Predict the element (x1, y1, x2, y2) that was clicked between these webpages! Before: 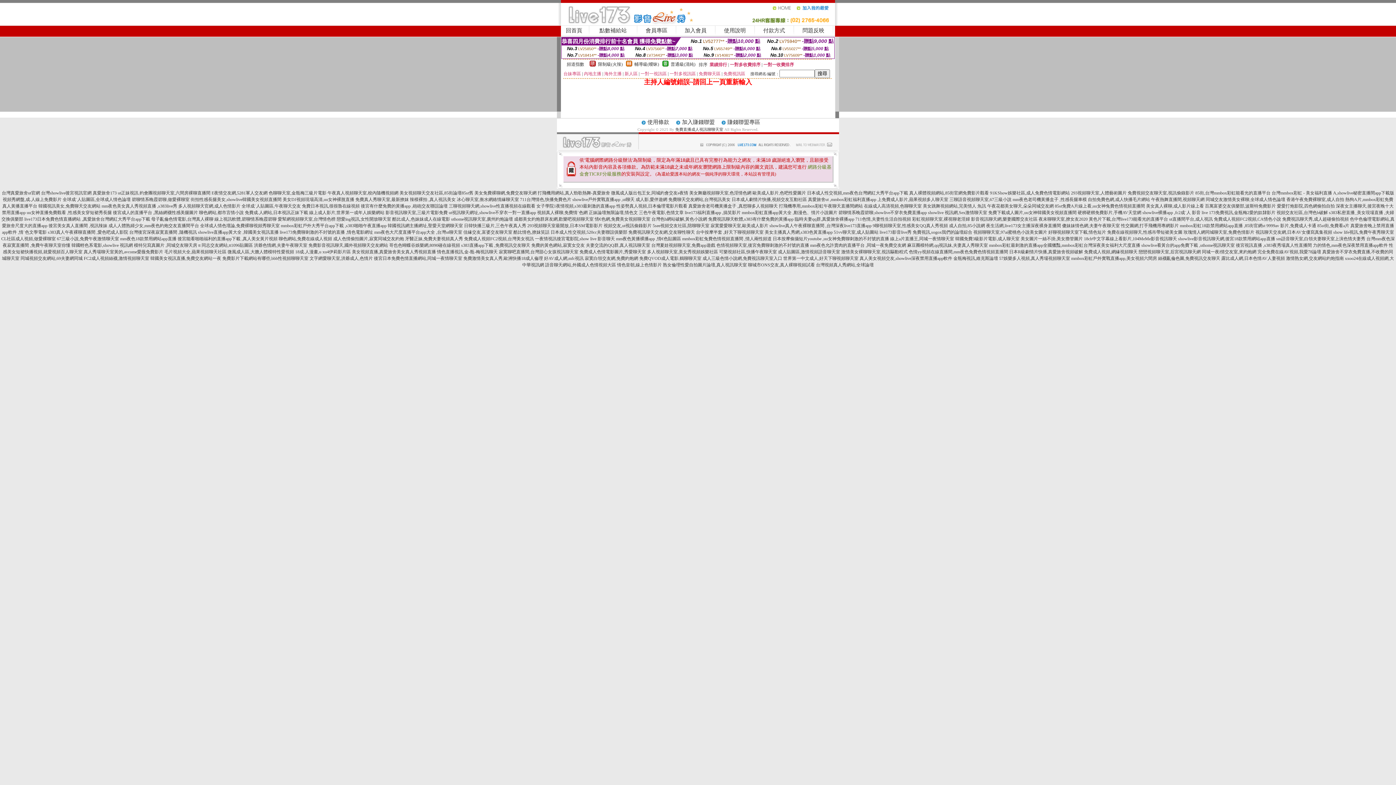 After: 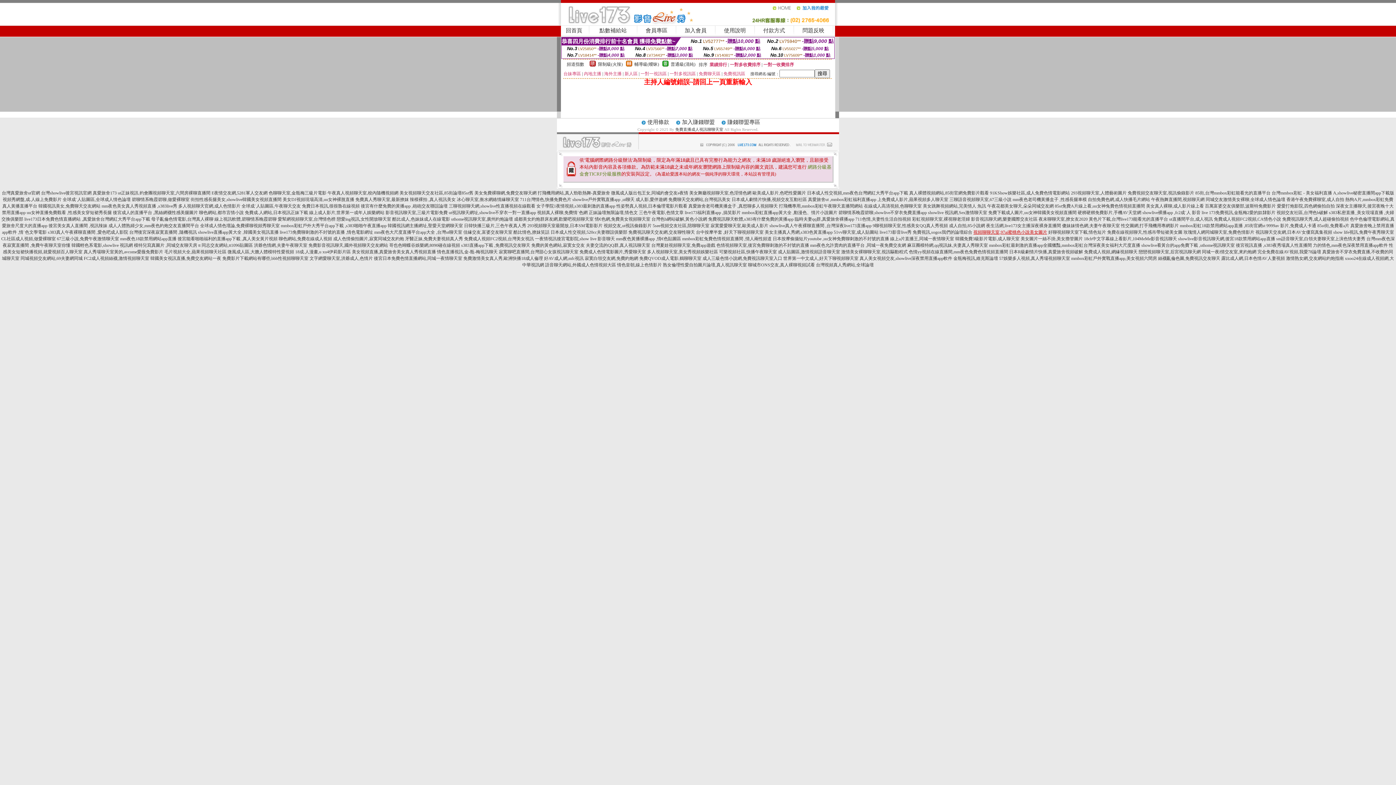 Action: label: 視頻聊聊天室,97ai蜜桃色小說美女圖片 bbox: (973, 229, 1047, 234)